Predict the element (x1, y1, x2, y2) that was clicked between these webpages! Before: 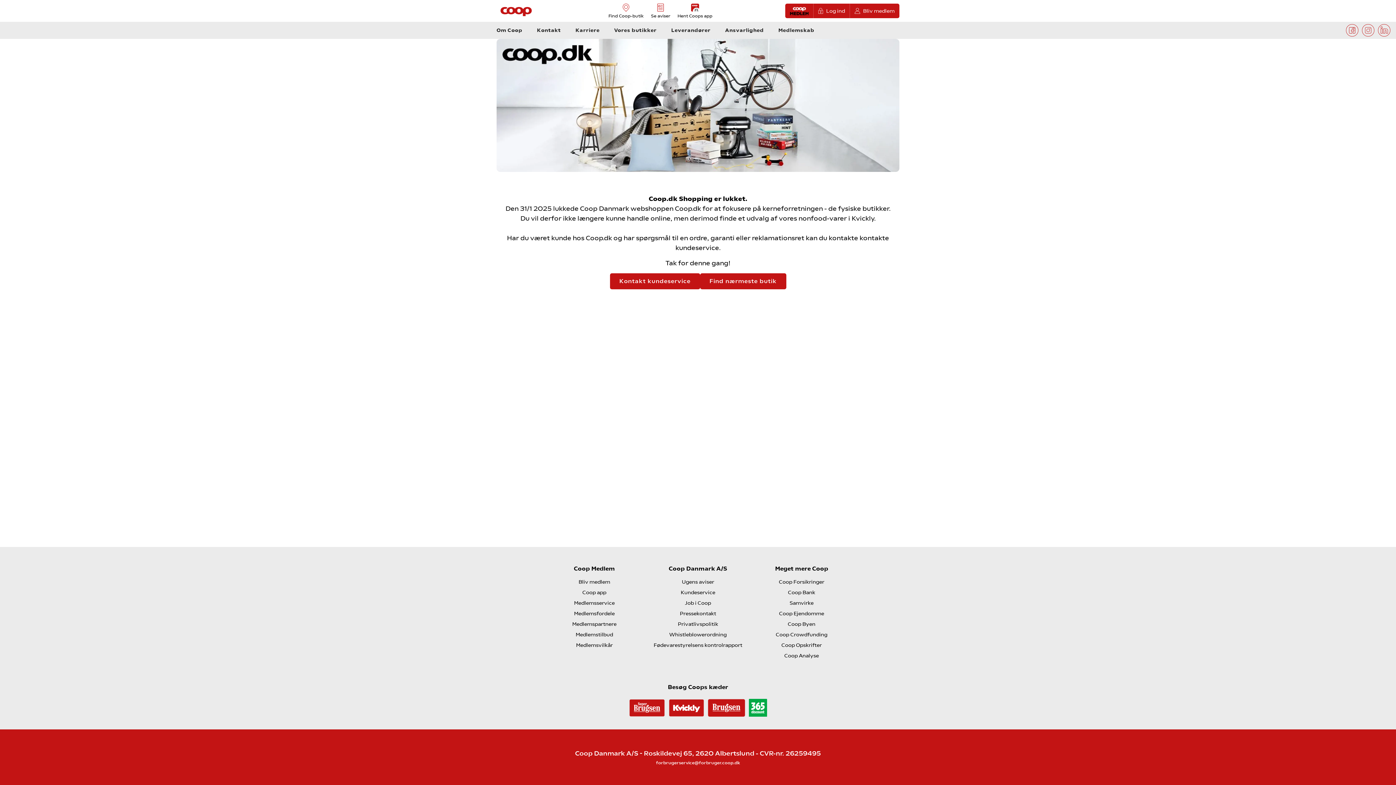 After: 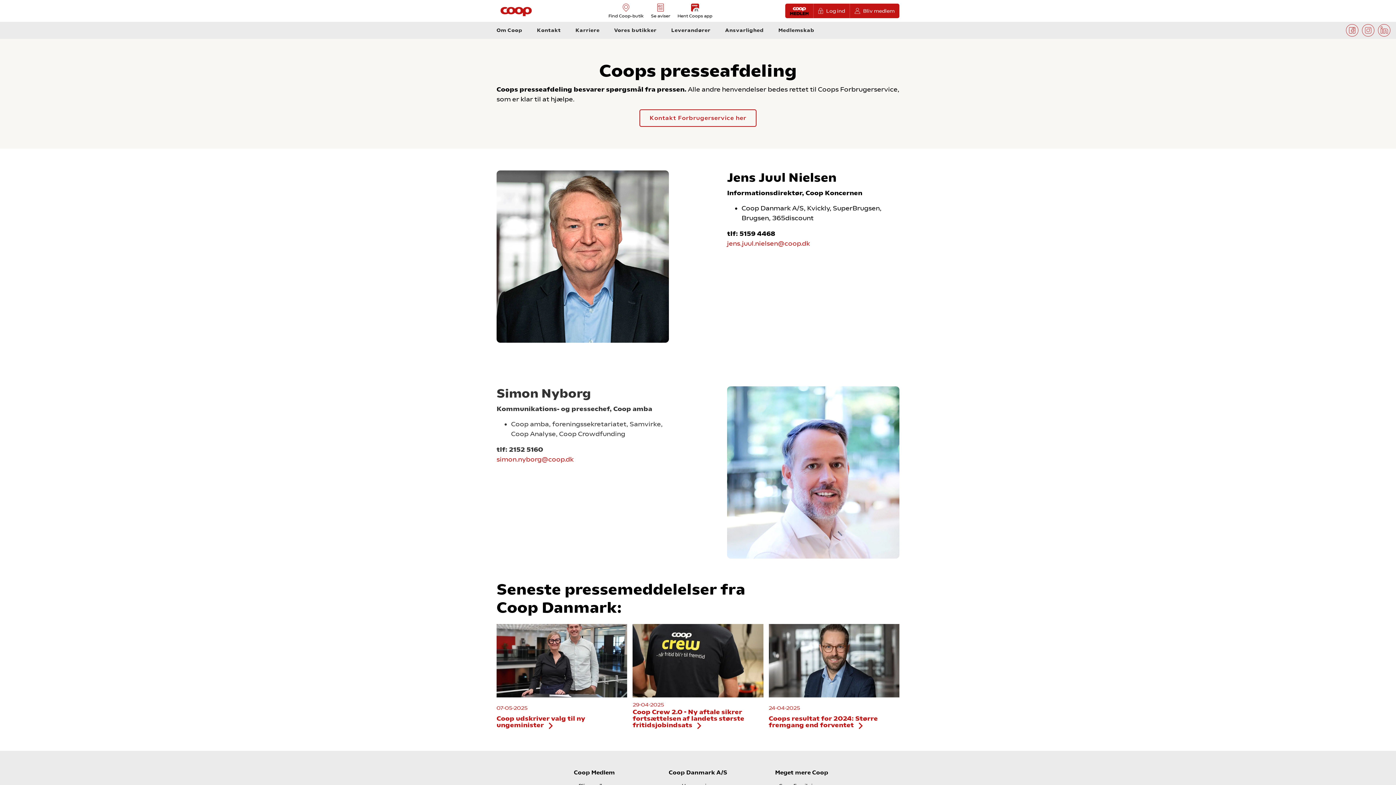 Action: label: Pressekontakt bbox: (680, 610, 716, 616)